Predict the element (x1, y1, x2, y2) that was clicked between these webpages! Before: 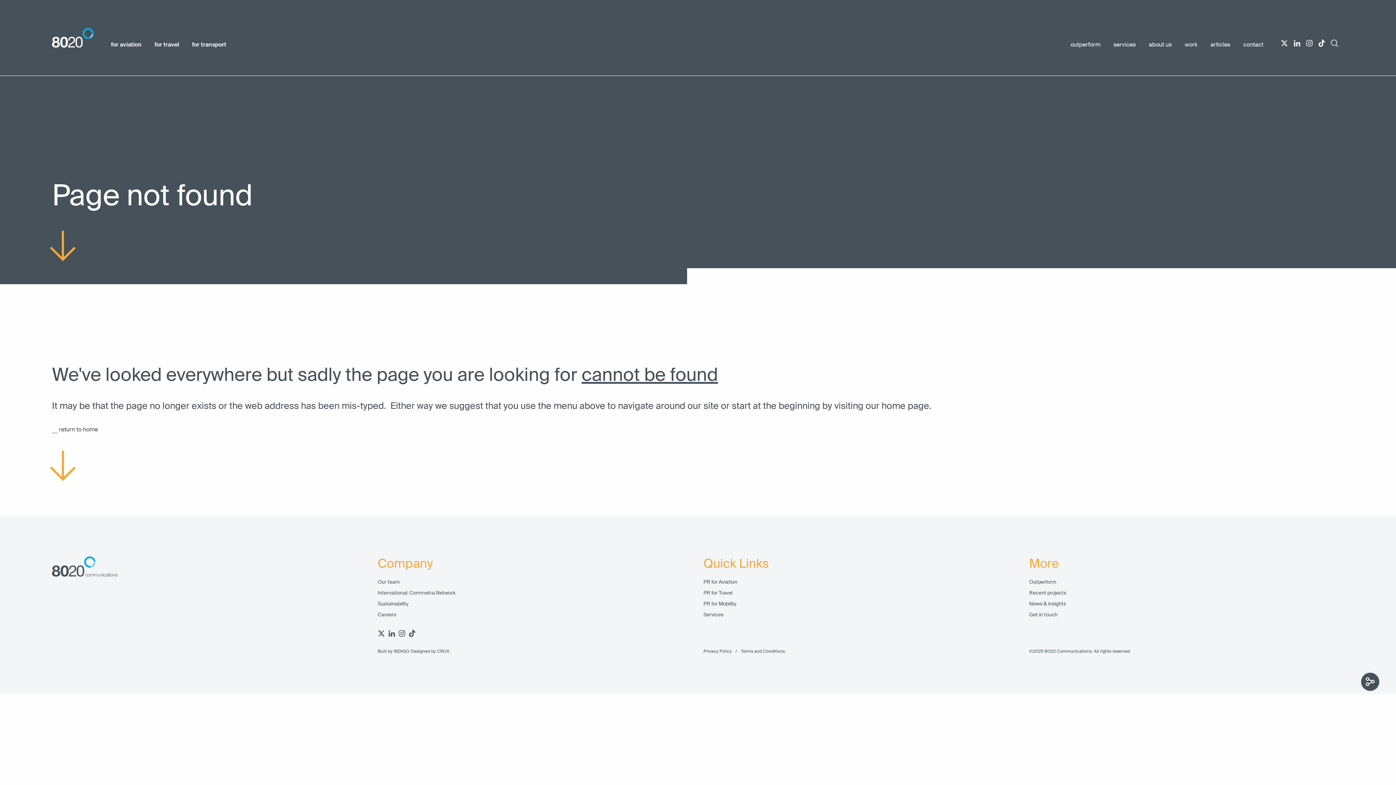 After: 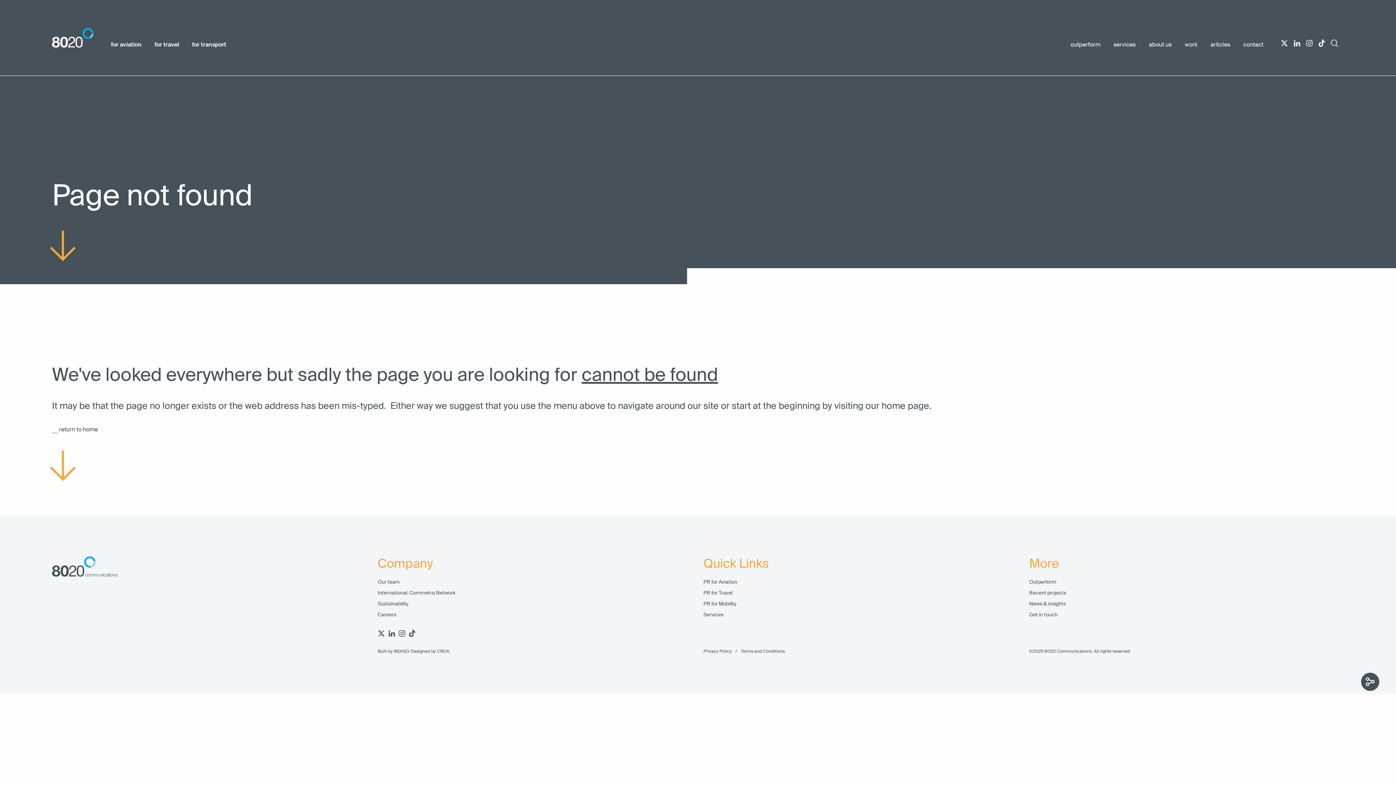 Action: bbox: (377, 556, 692, 571) label: Company